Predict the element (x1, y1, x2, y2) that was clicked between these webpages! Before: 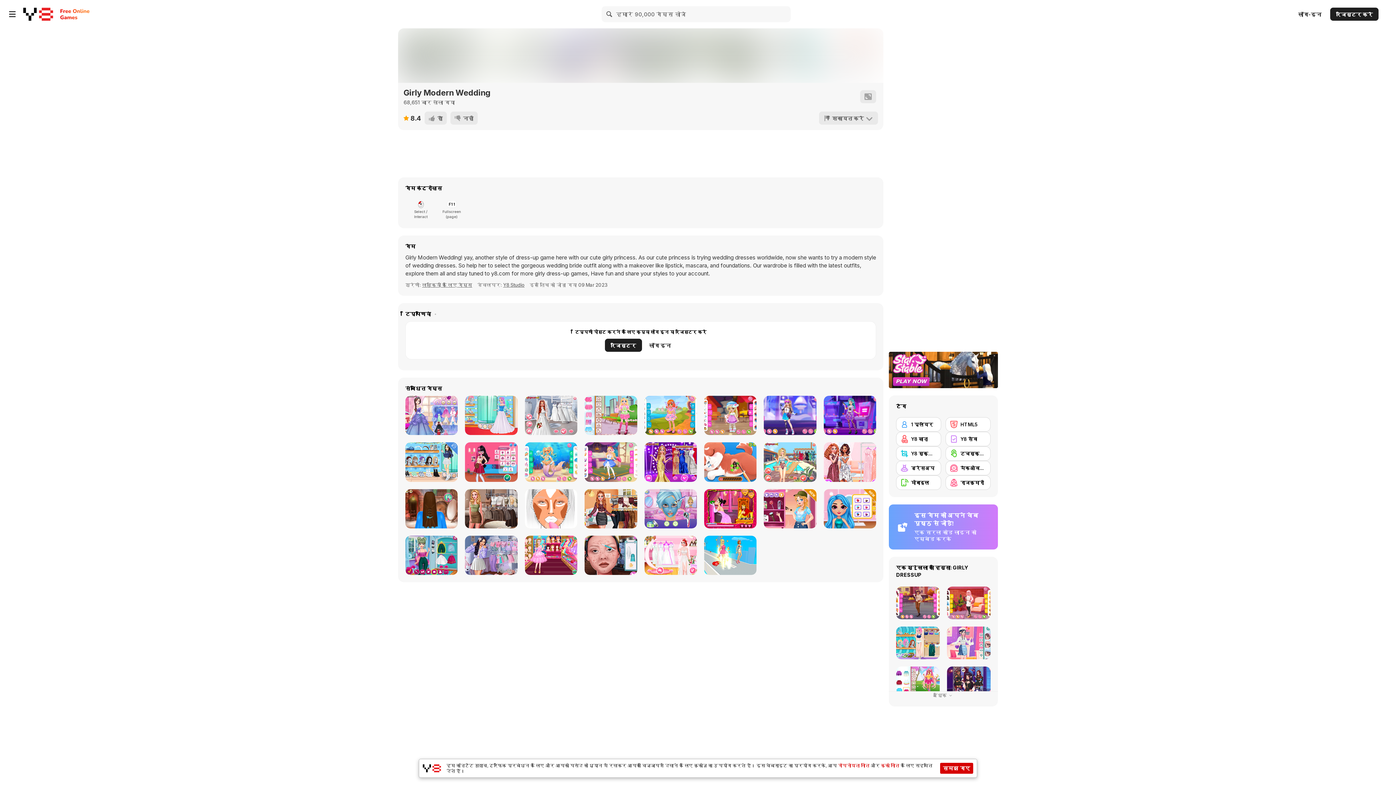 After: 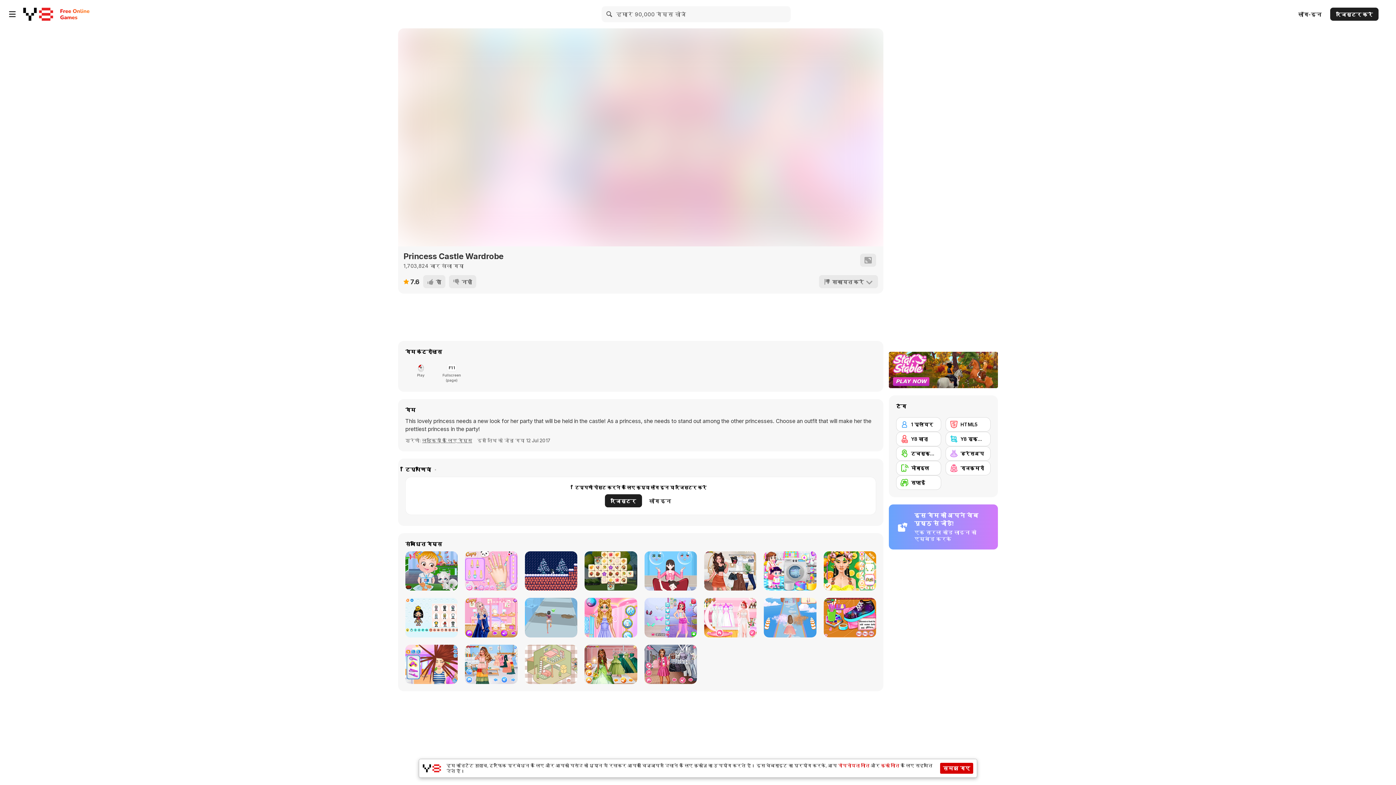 Action: label: Princess Castle Wardrobe bbox: (525, 535, 577, 575)